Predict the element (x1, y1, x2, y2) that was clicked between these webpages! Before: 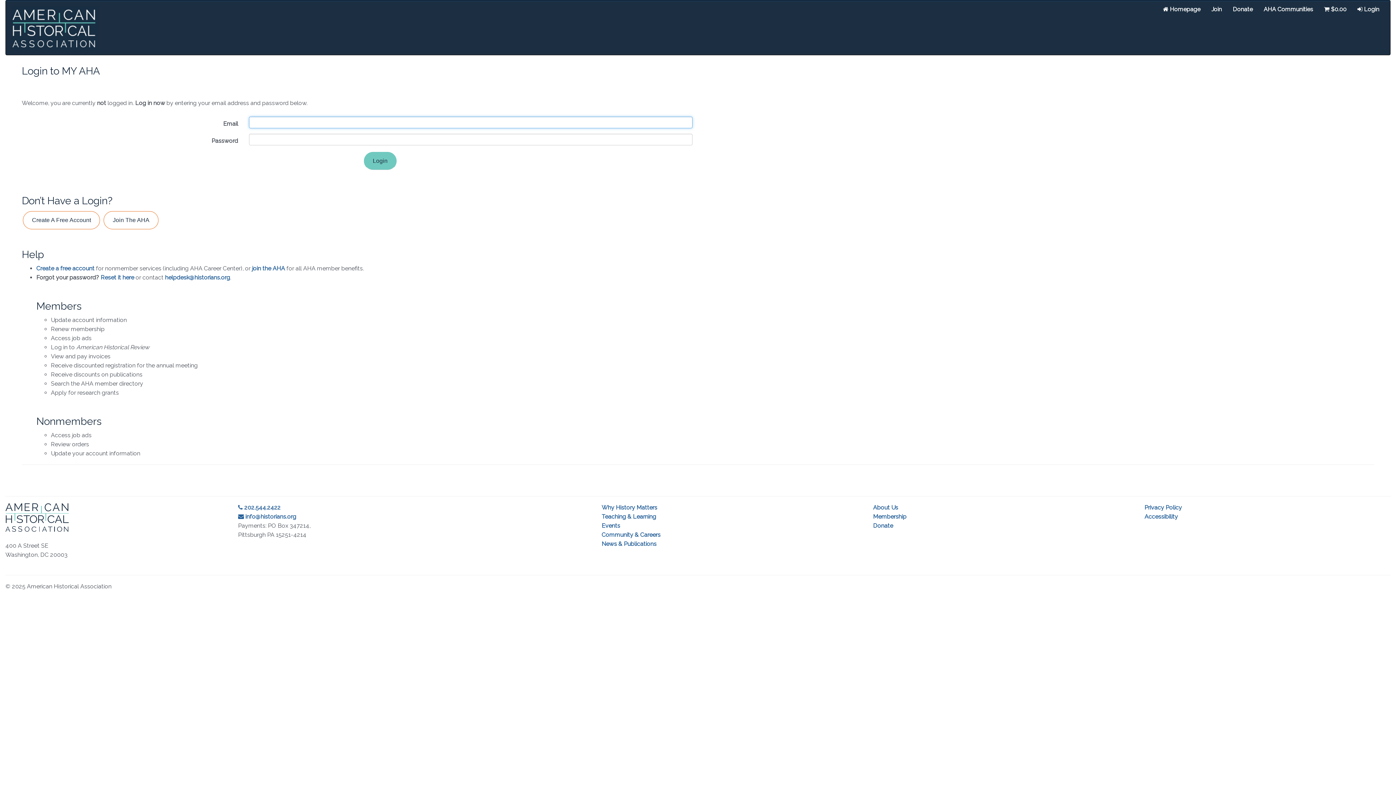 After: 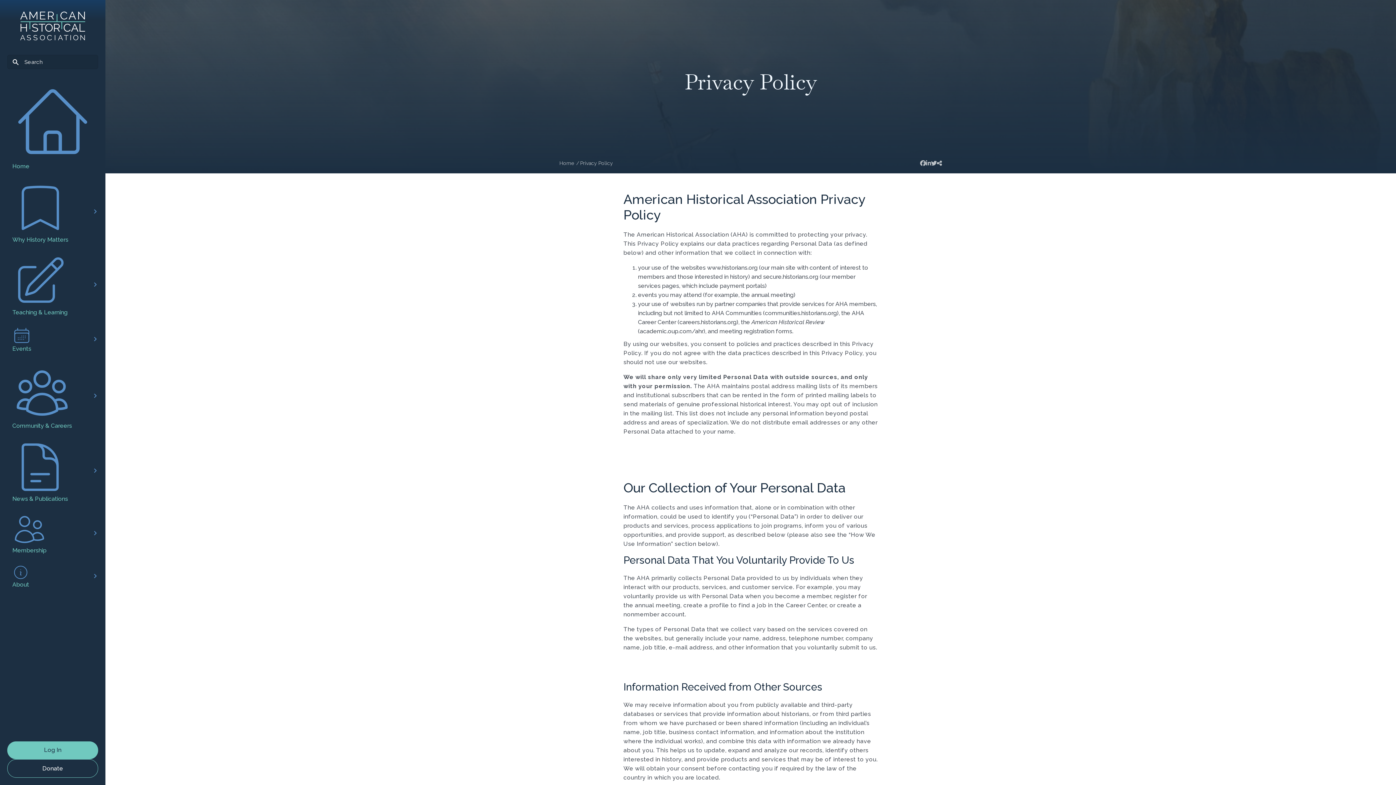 Action: bbox: (1144, 504, 1182, 511) label: Privacy Policy